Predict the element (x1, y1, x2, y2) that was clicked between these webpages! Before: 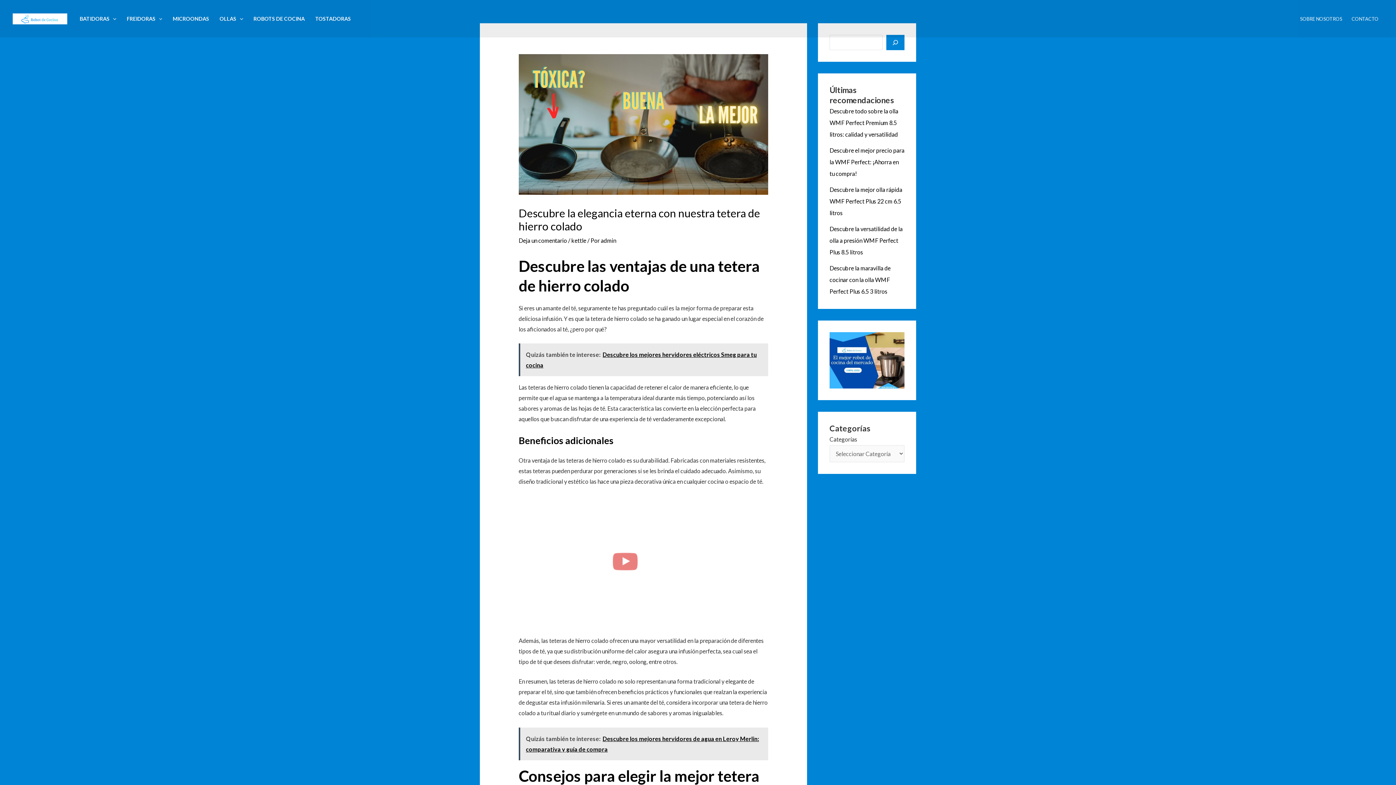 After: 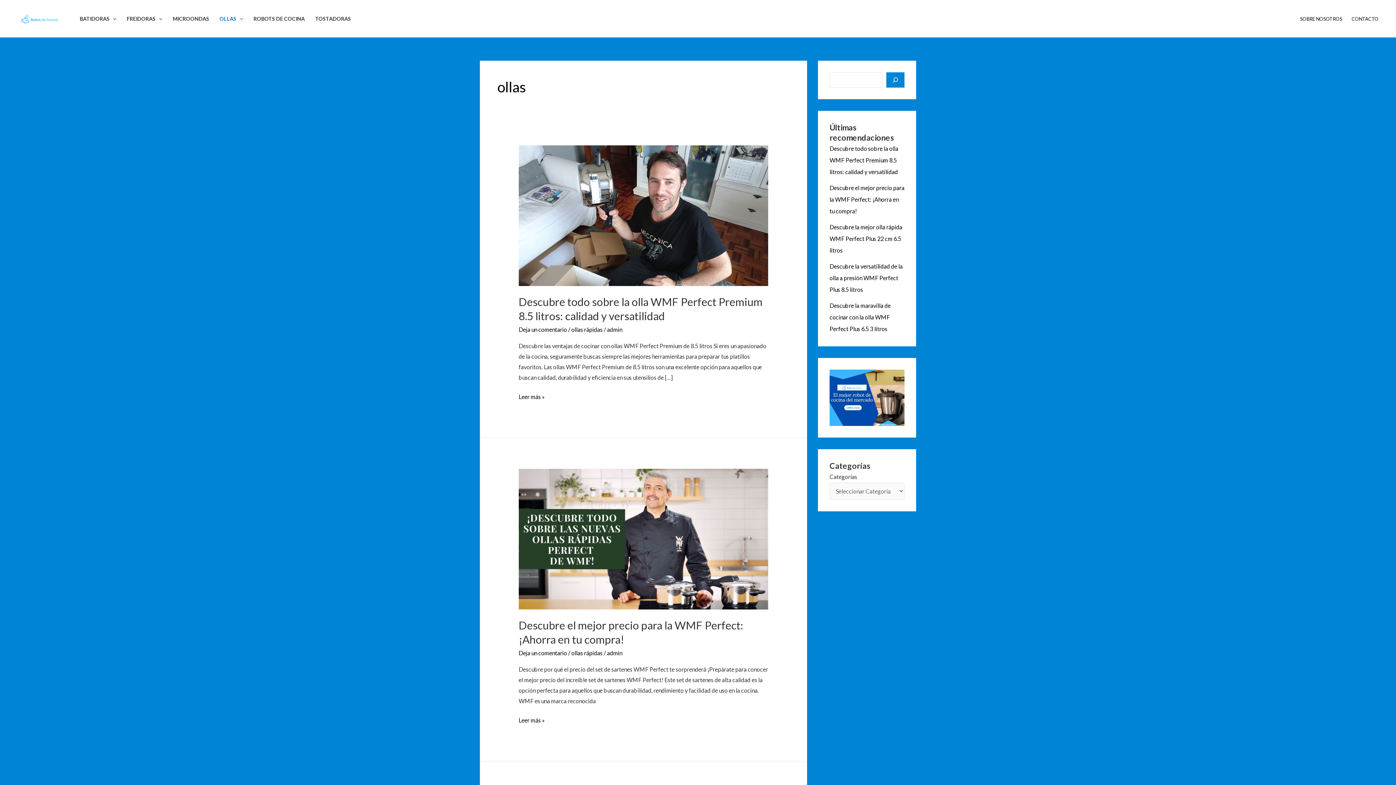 Action: bbox: (214, 6, 248, 31) label: OLLAS